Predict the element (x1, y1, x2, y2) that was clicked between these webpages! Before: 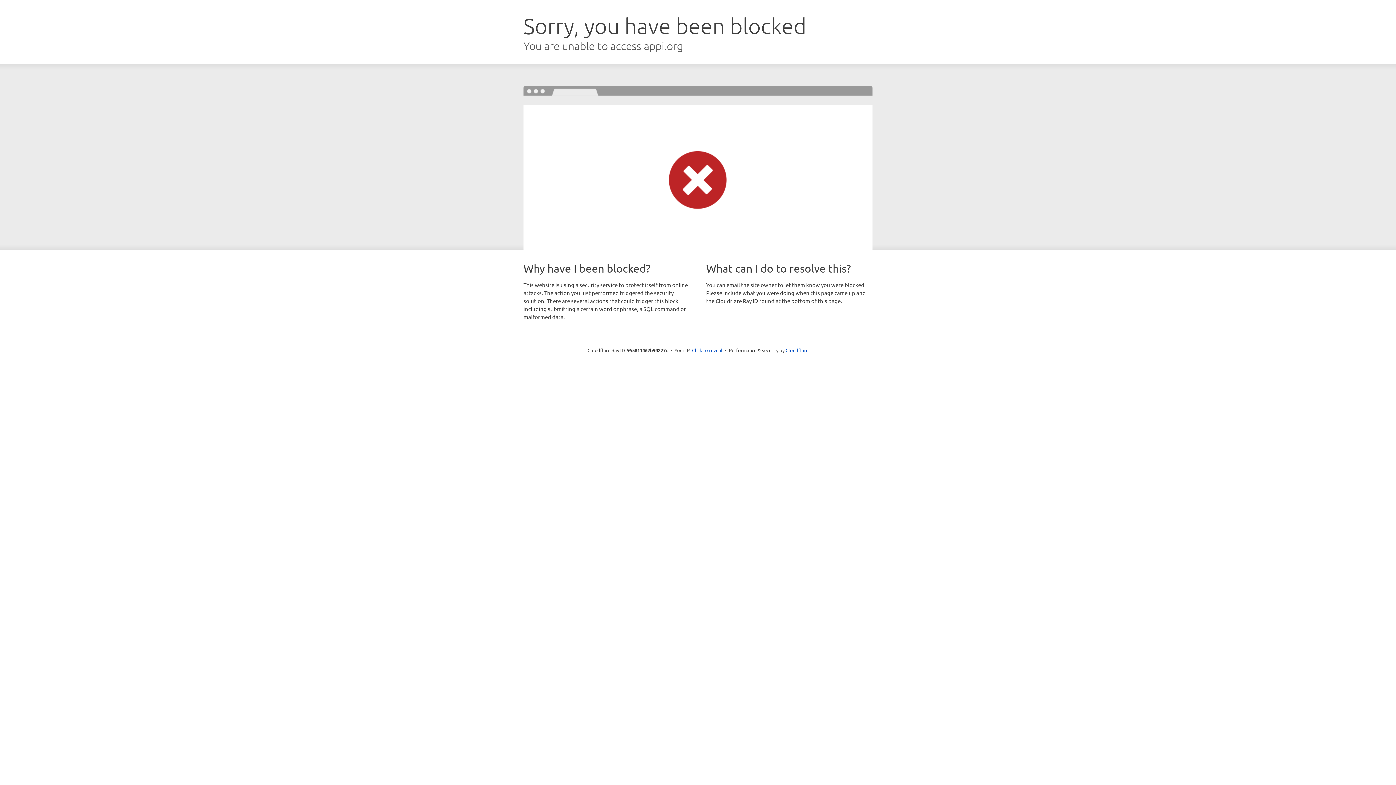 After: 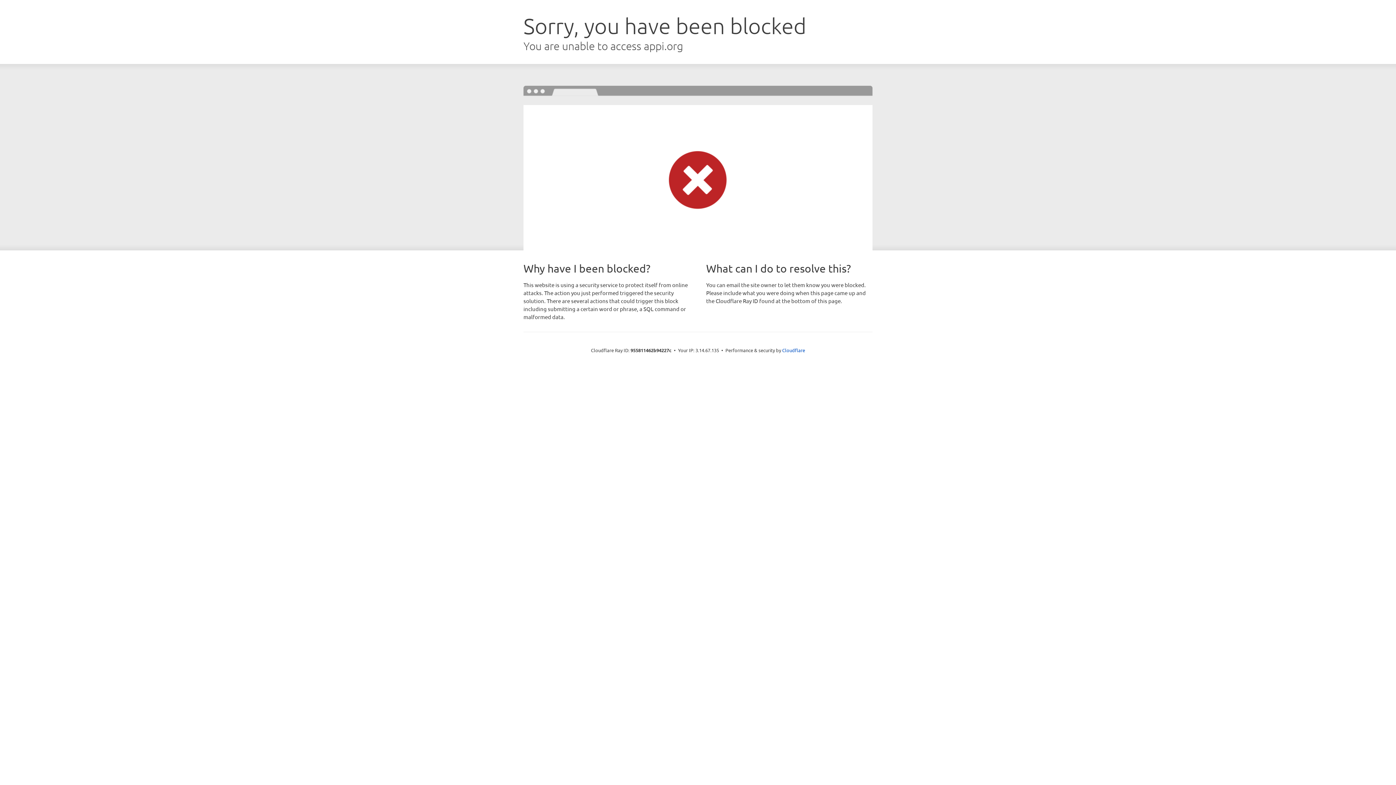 Action: label: Click to reveal bbox: (692, 346, 722, 353)